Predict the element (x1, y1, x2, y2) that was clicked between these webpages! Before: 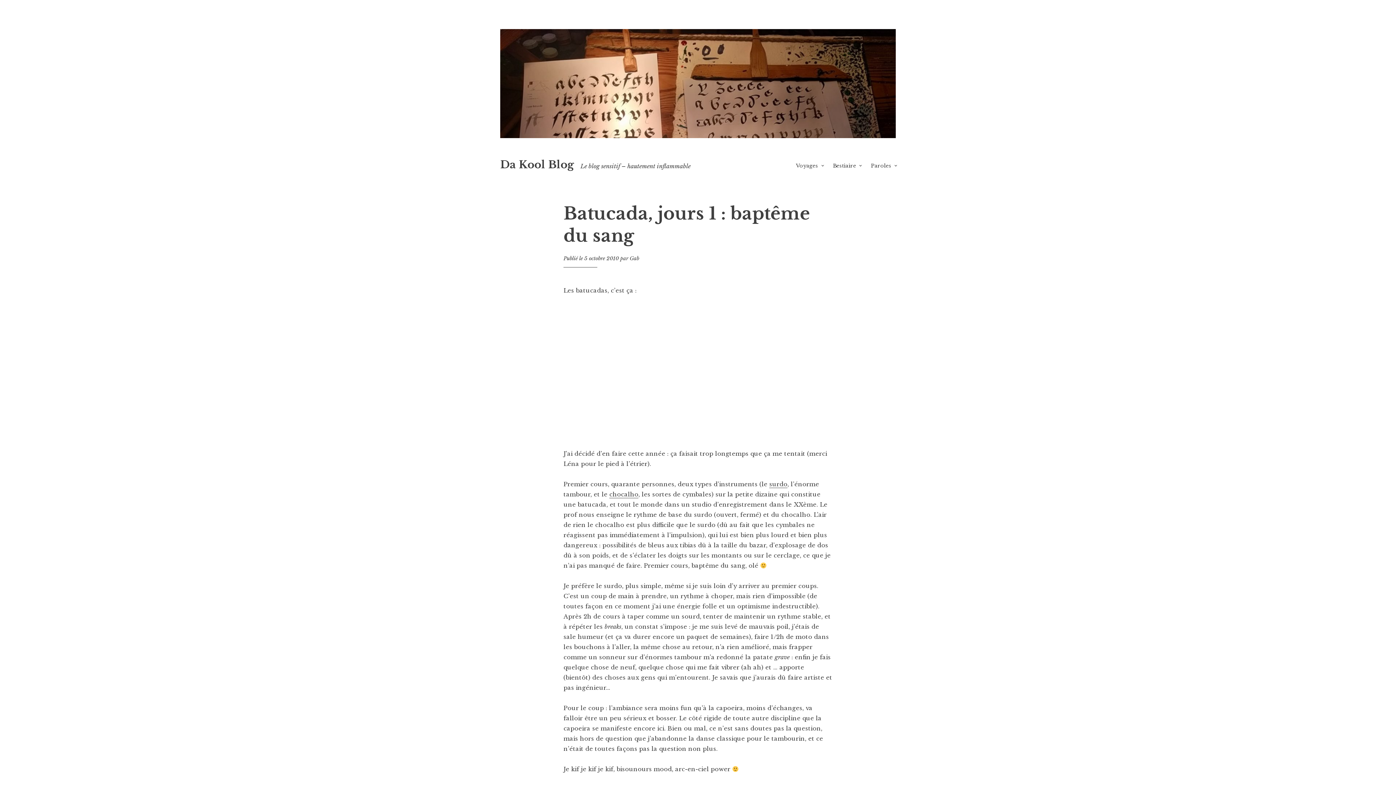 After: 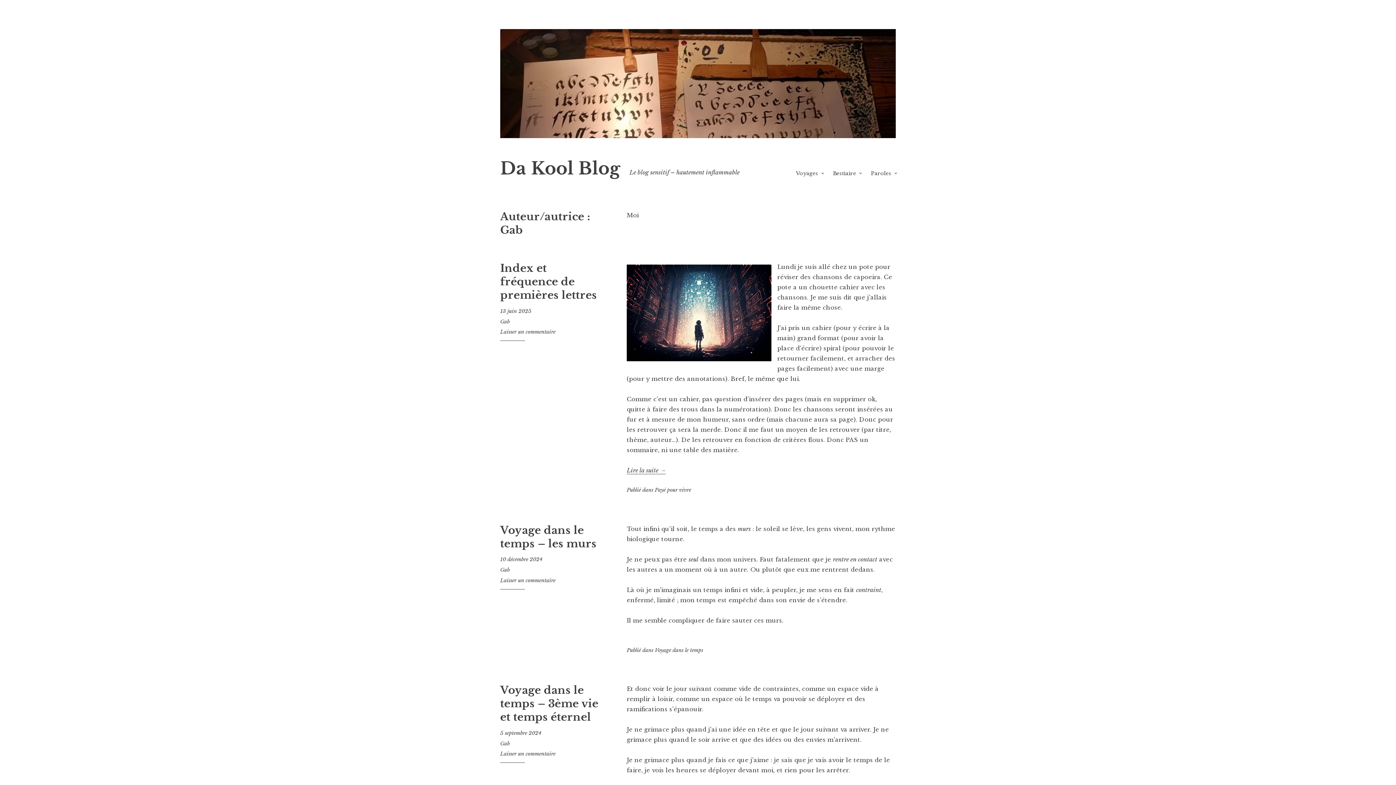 Action: label: Gab bbox: (629, 255, 639, 261)